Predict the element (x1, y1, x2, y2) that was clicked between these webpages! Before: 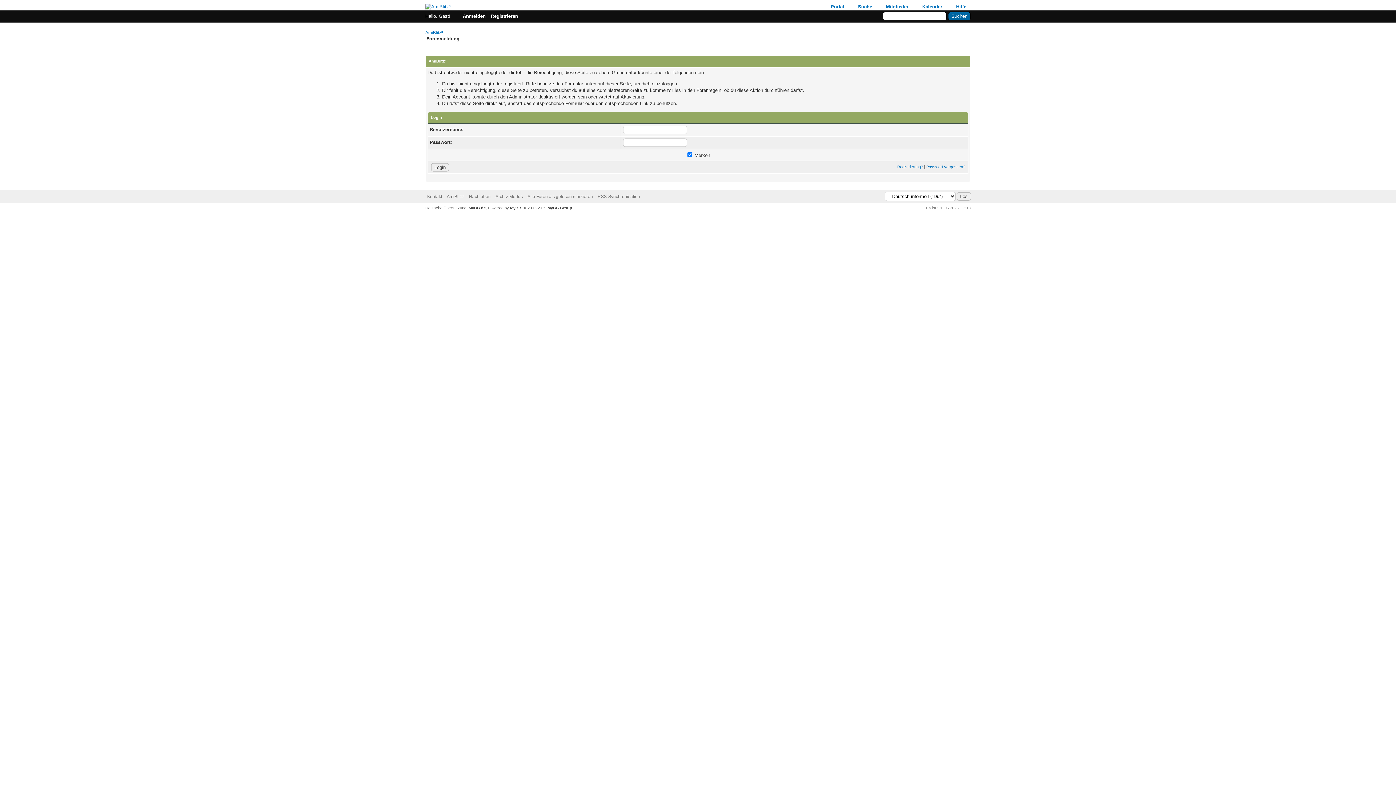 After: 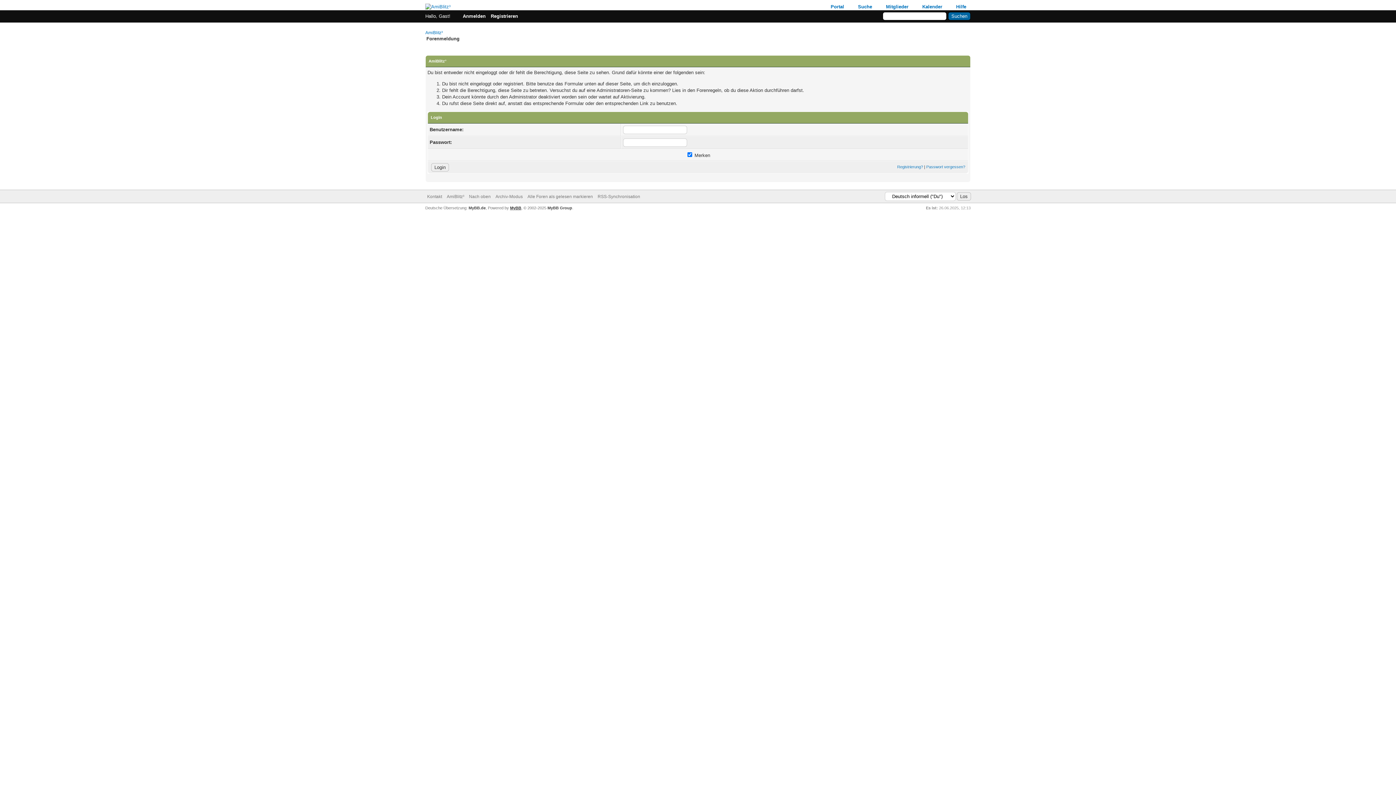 Action: label: MyBB bbox: (510, 205, 521, 210)